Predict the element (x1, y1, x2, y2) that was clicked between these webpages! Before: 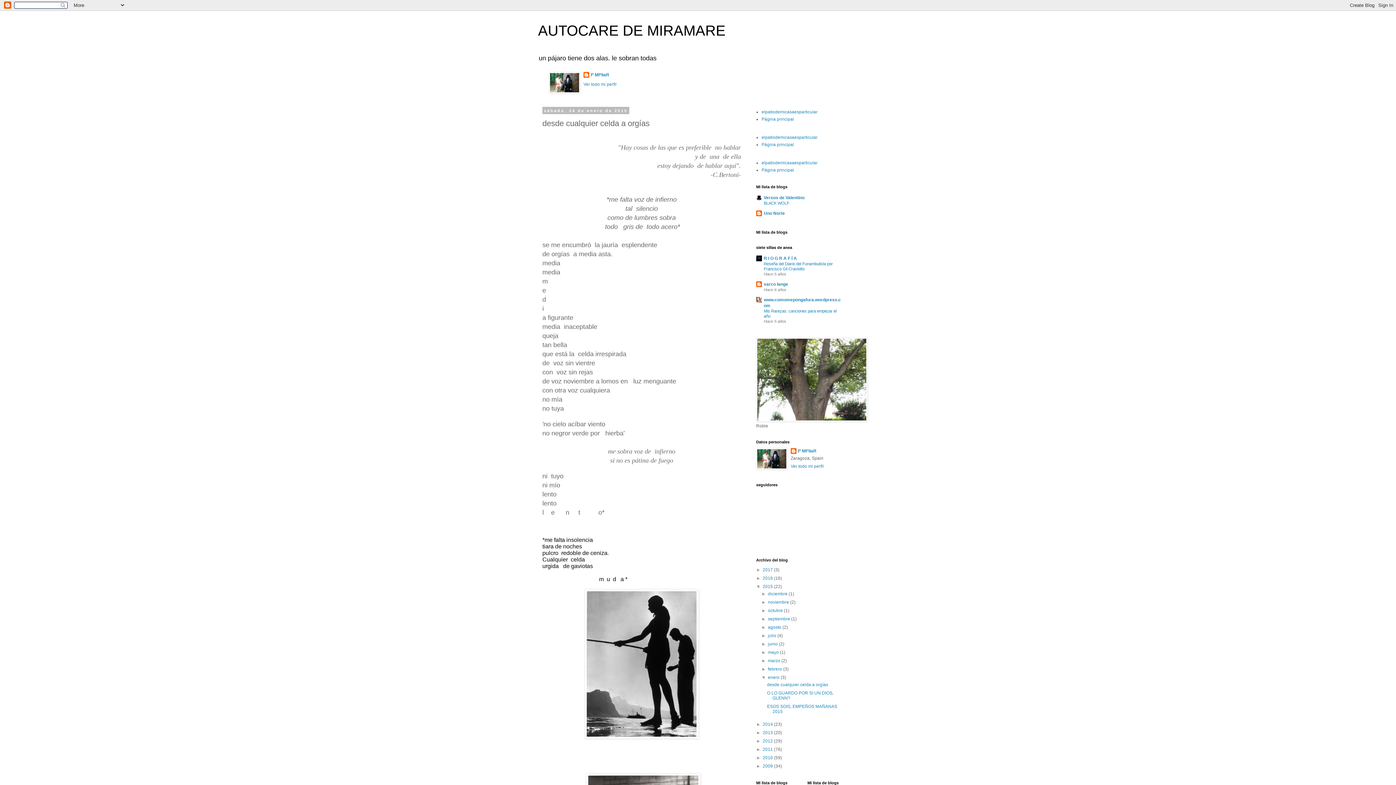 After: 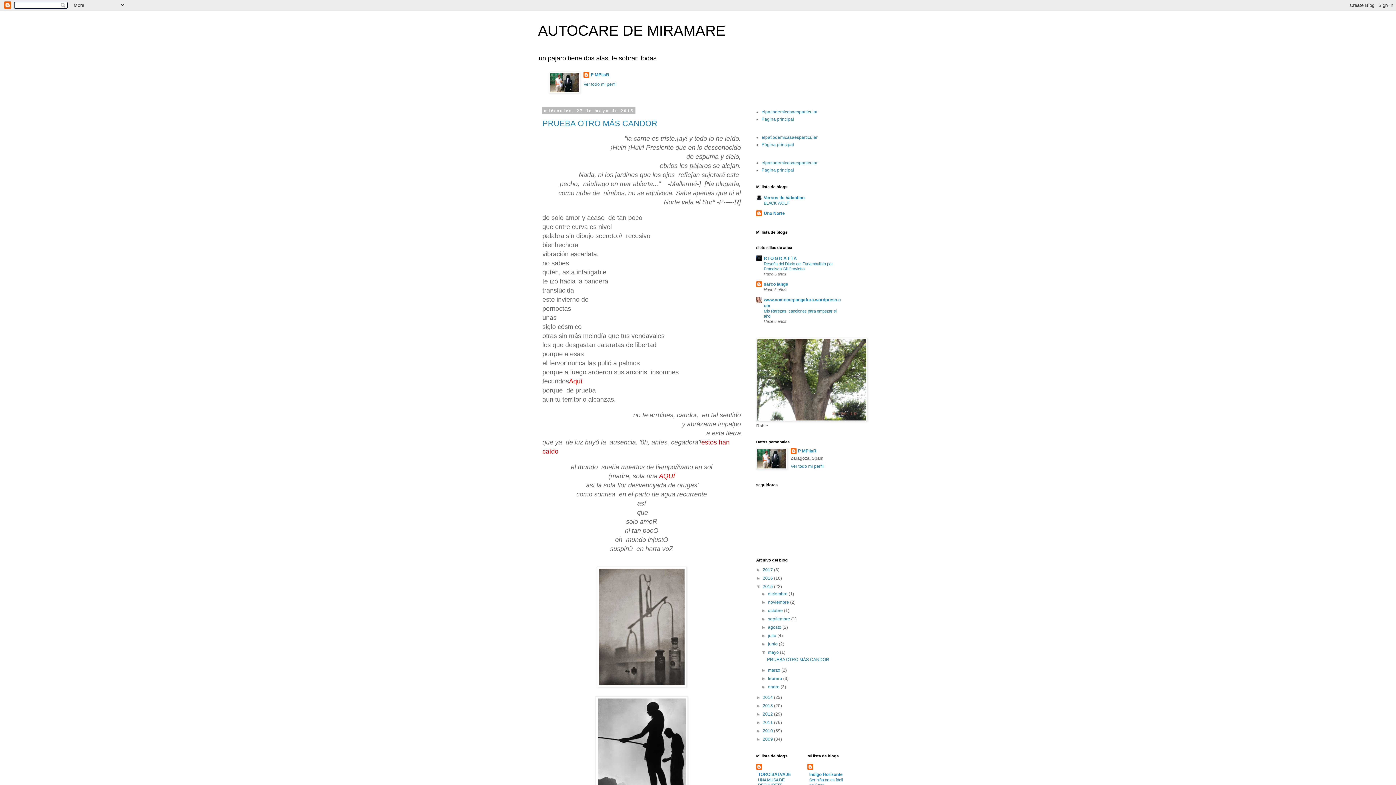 Action: label: mayo  bbox: (768, 650, 780, 655)